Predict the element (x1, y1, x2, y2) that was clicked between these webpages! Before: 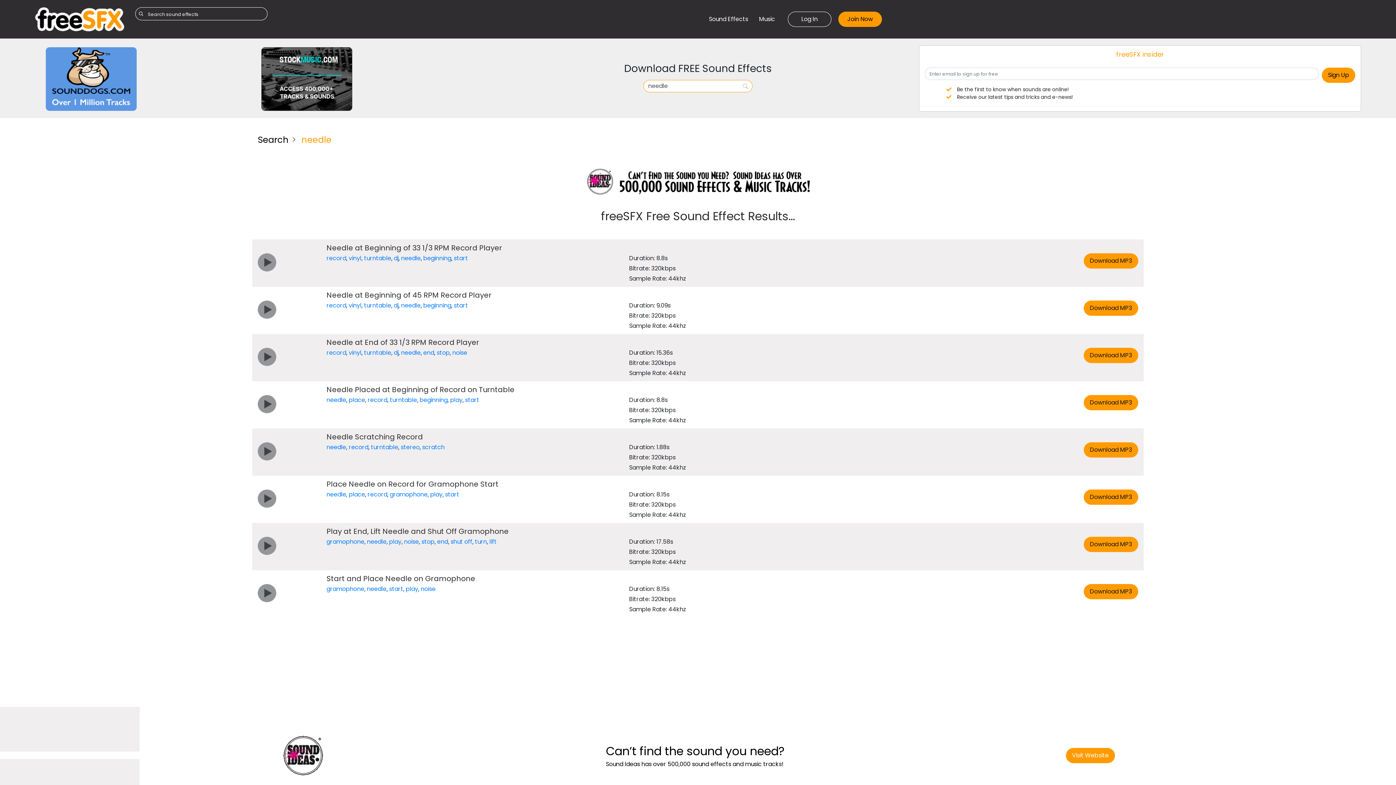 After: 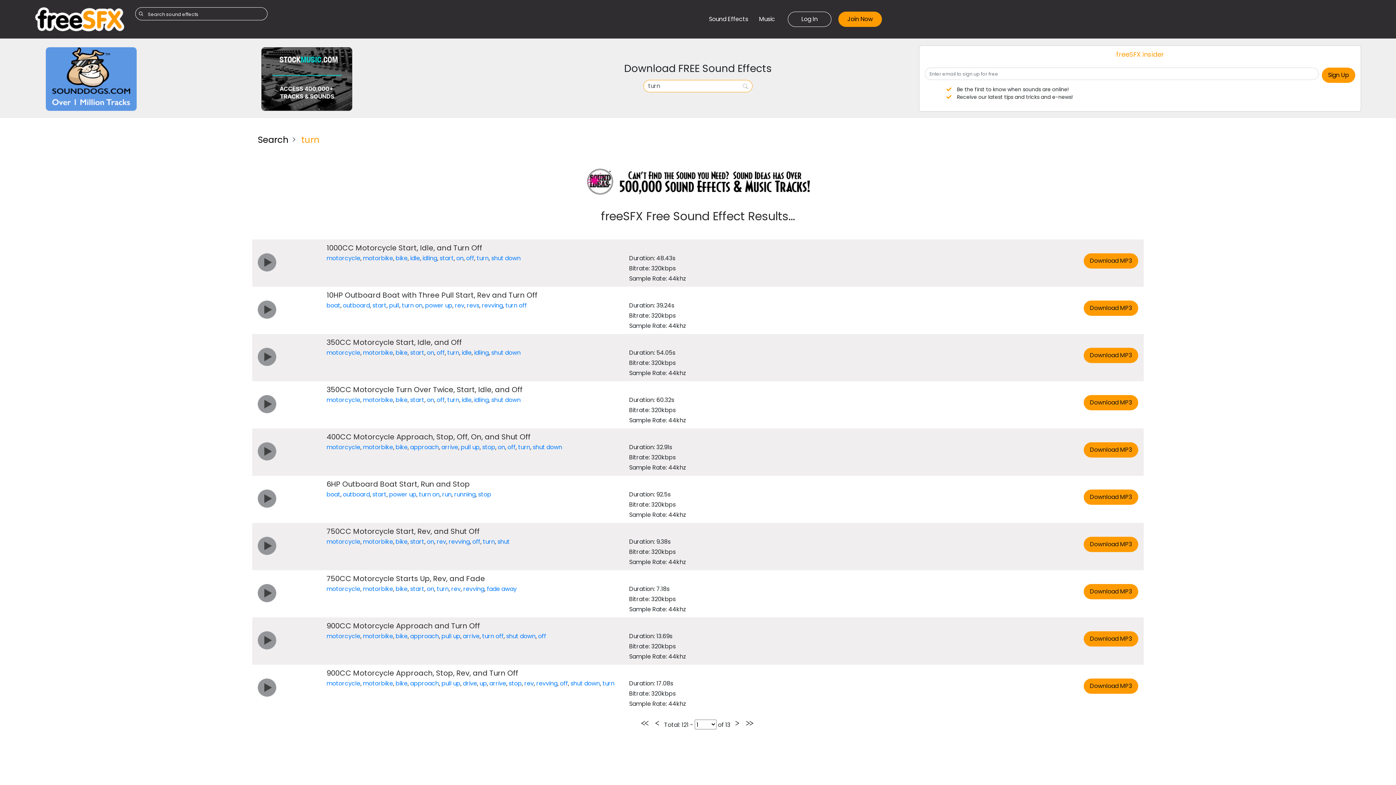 Action: label: turn bbox: (475, 537, 487, 546)